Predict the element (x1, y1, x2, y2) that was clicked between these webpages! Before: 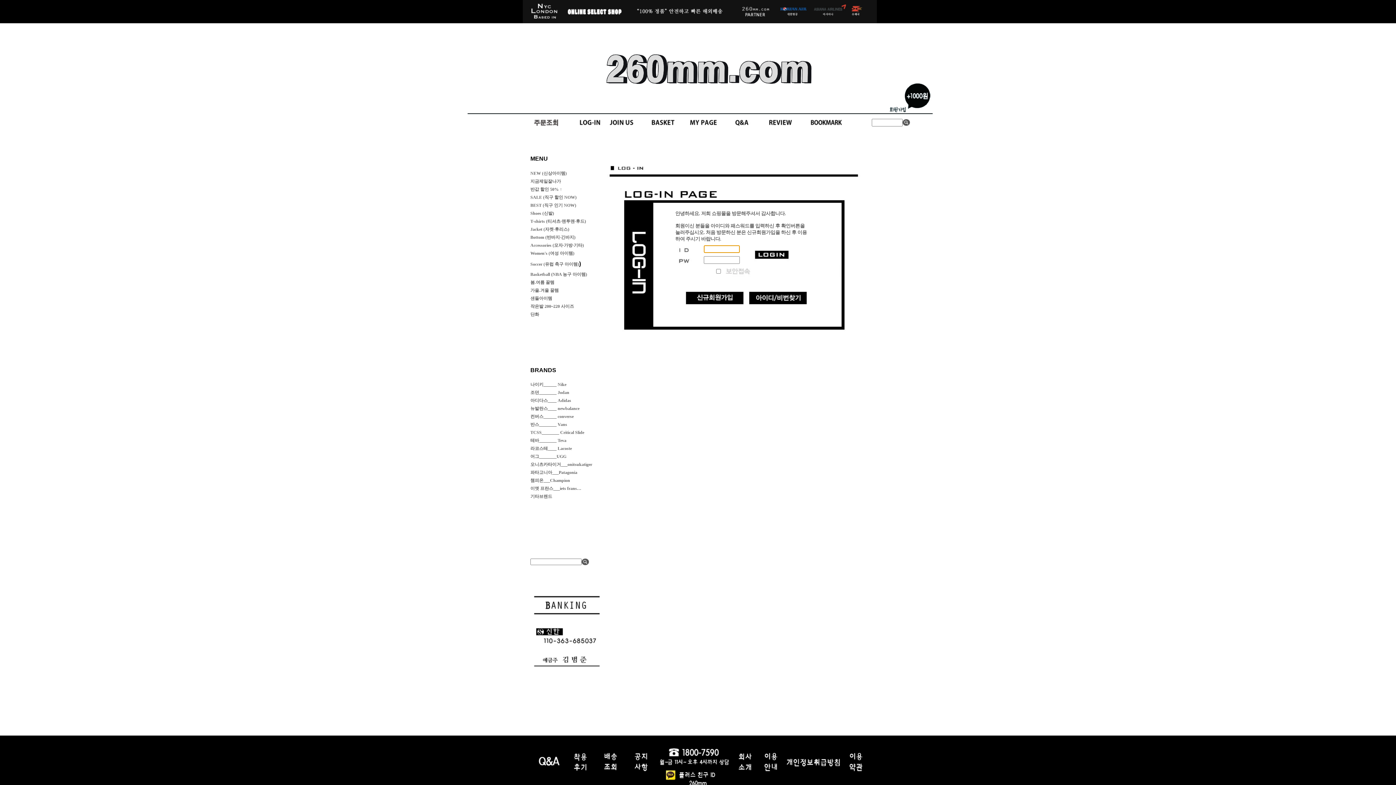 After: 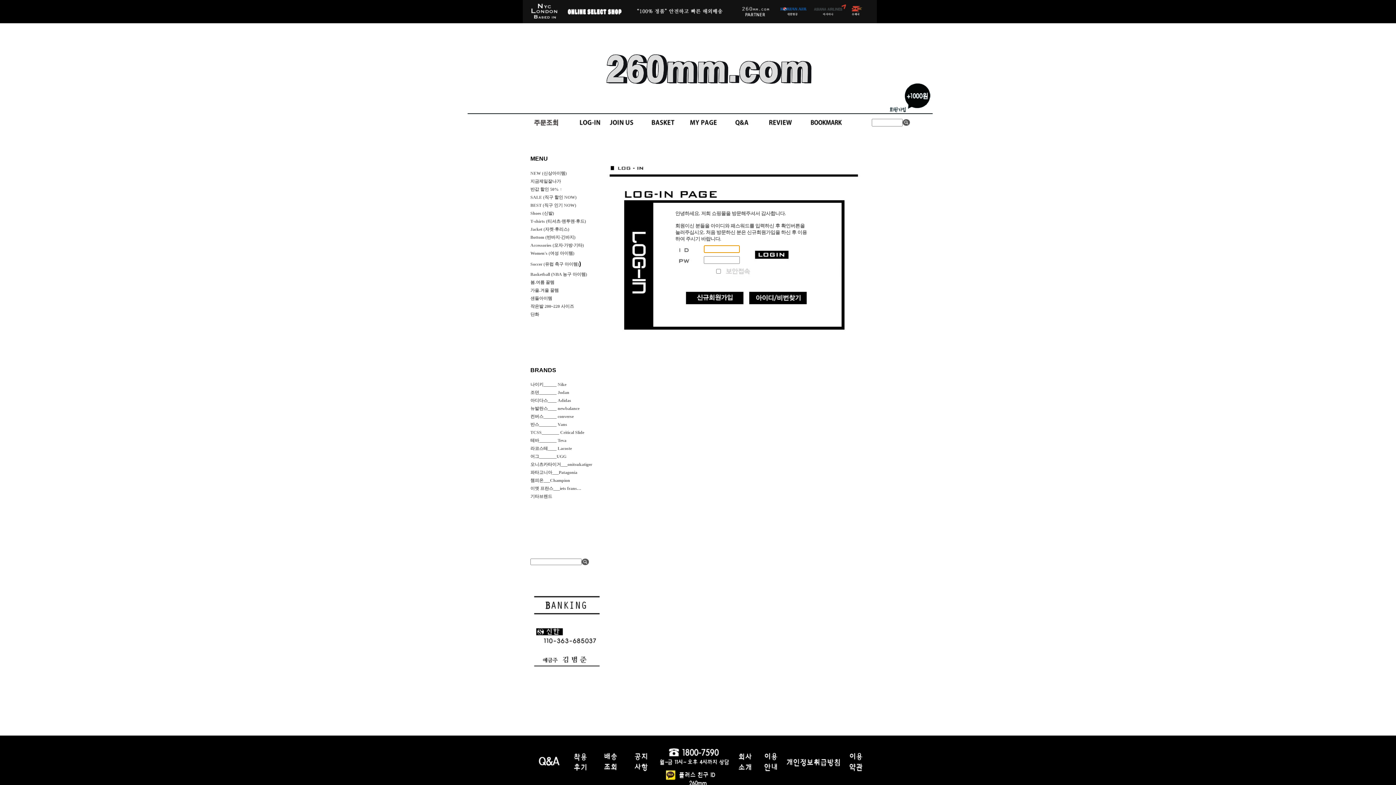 Action: bbox: (576, 122, 603, 127)